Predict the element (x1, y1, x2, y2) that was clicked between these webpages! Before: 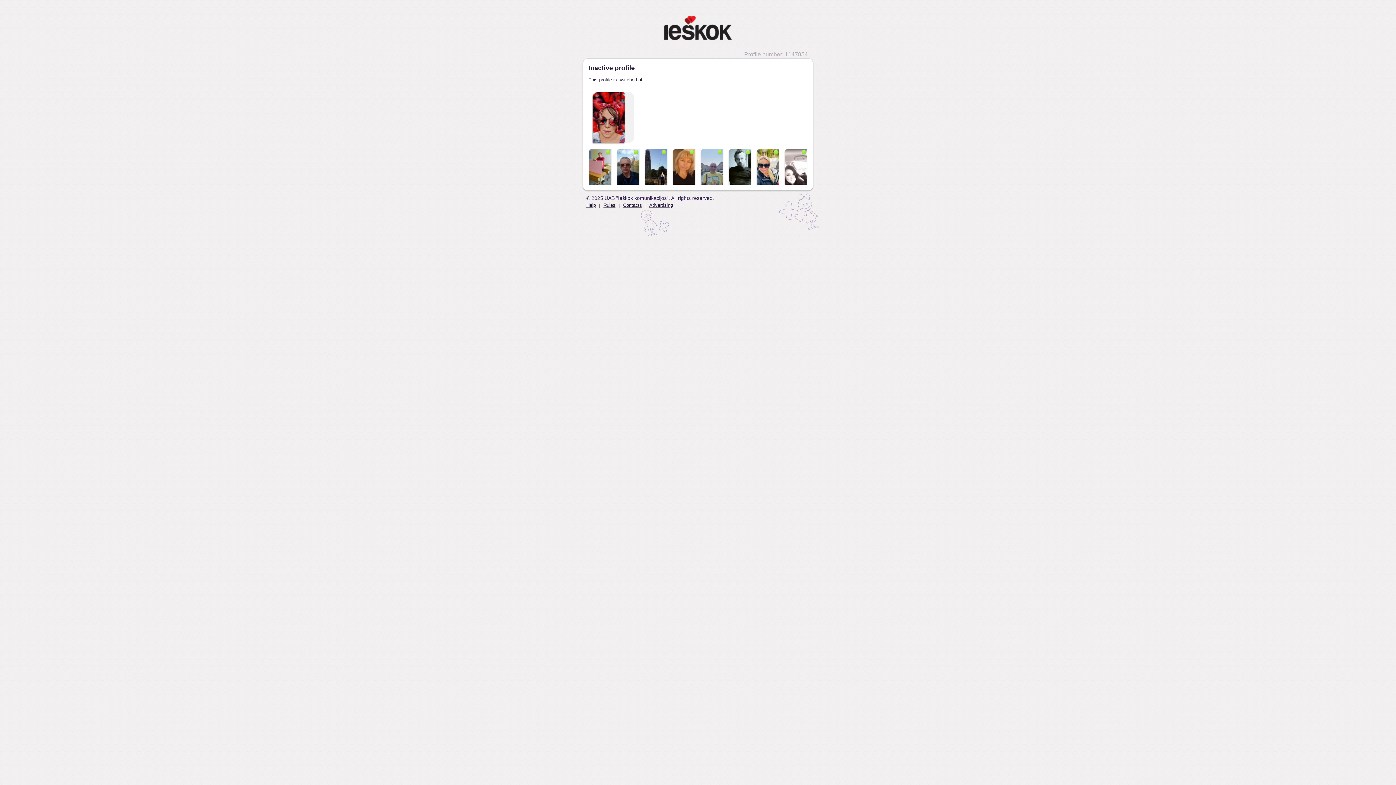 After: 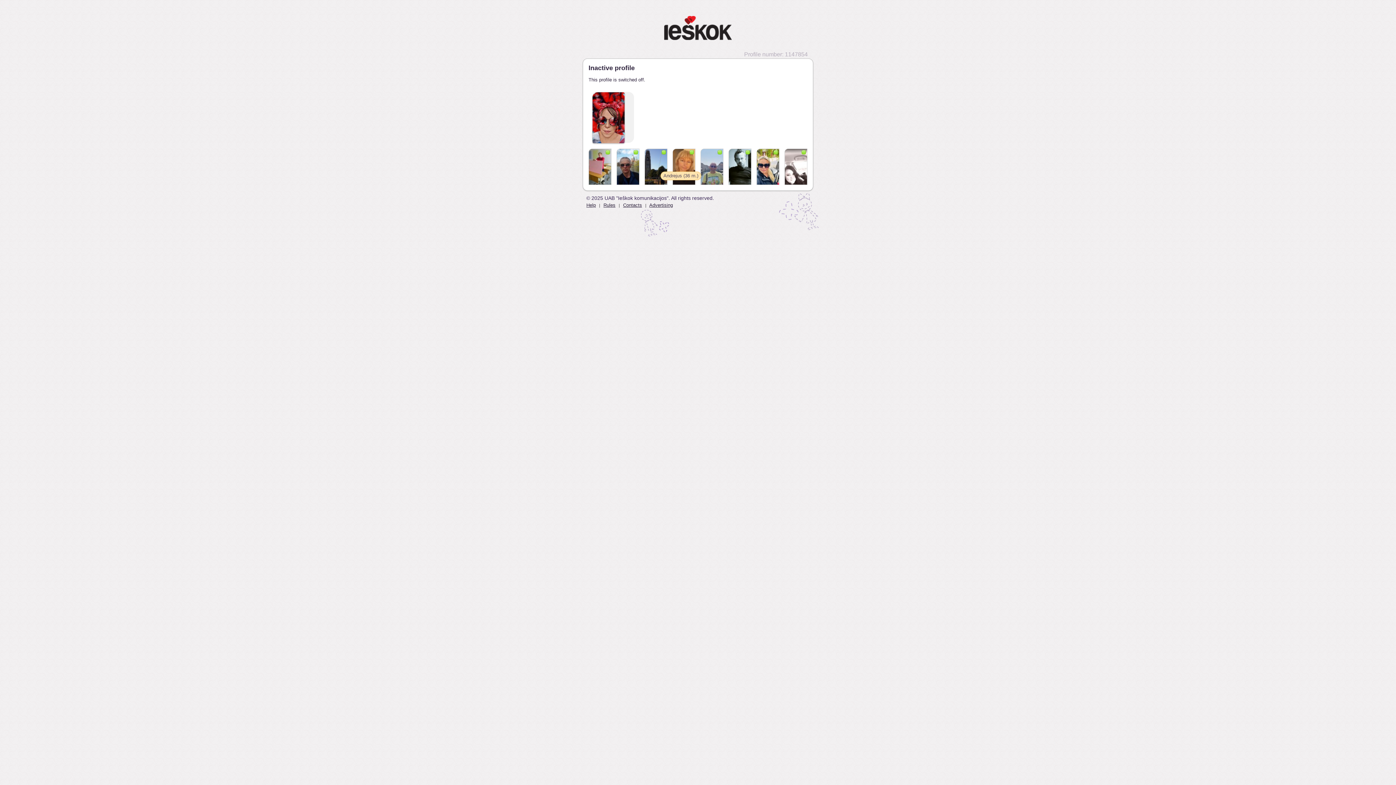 Action: bbox: (644, 148, 667, 185)